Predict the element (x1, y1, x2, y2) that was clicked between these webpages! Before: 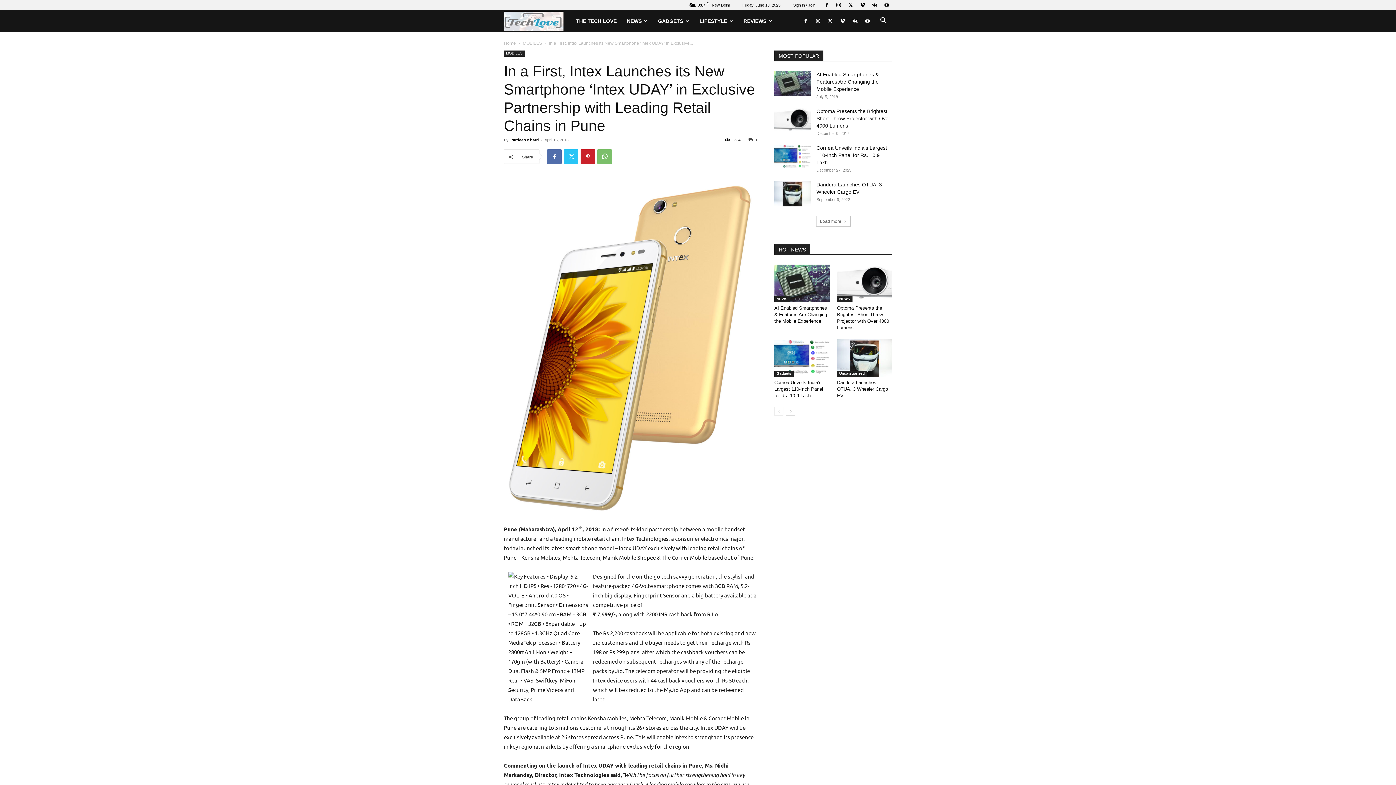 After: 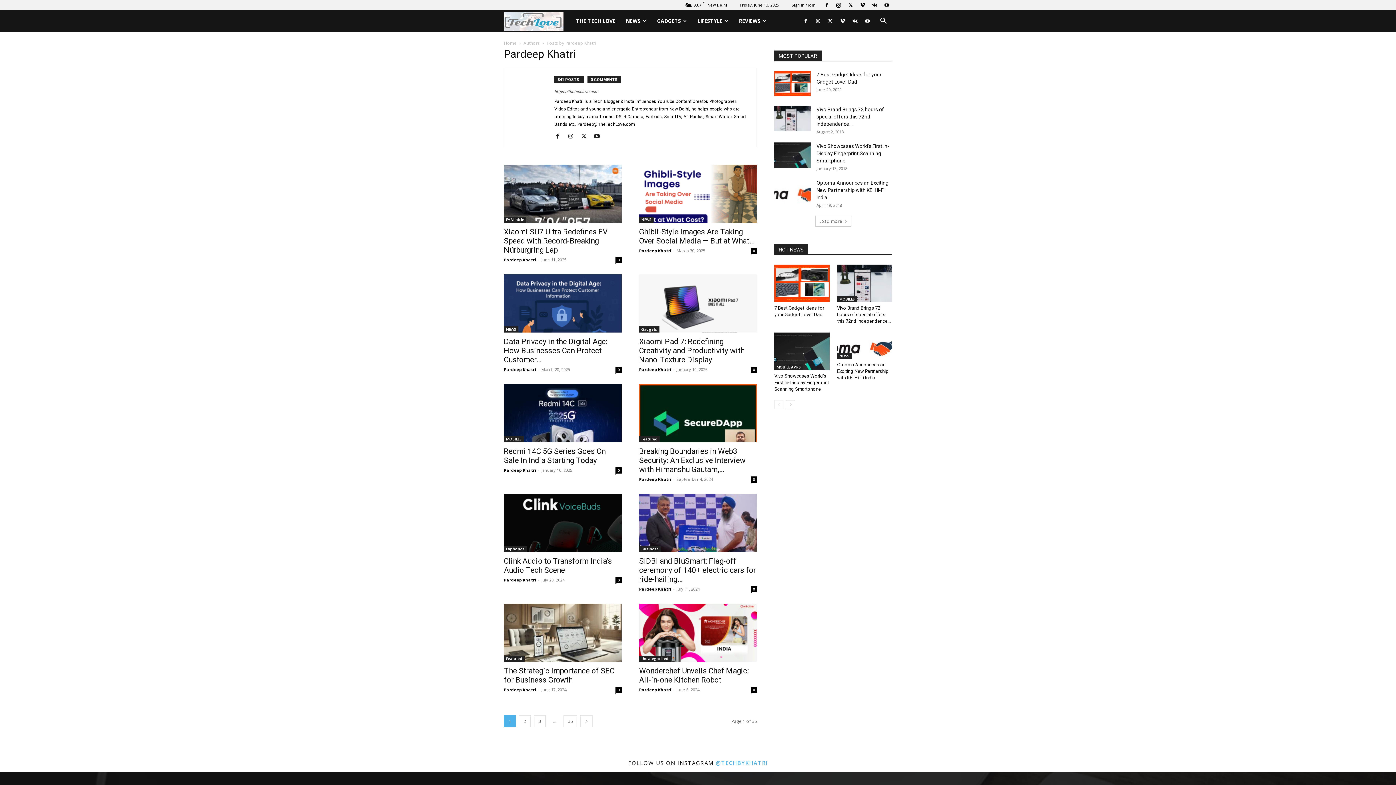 Action: label: Pardeep Khatri bbox: (510, 137, 538, 142)